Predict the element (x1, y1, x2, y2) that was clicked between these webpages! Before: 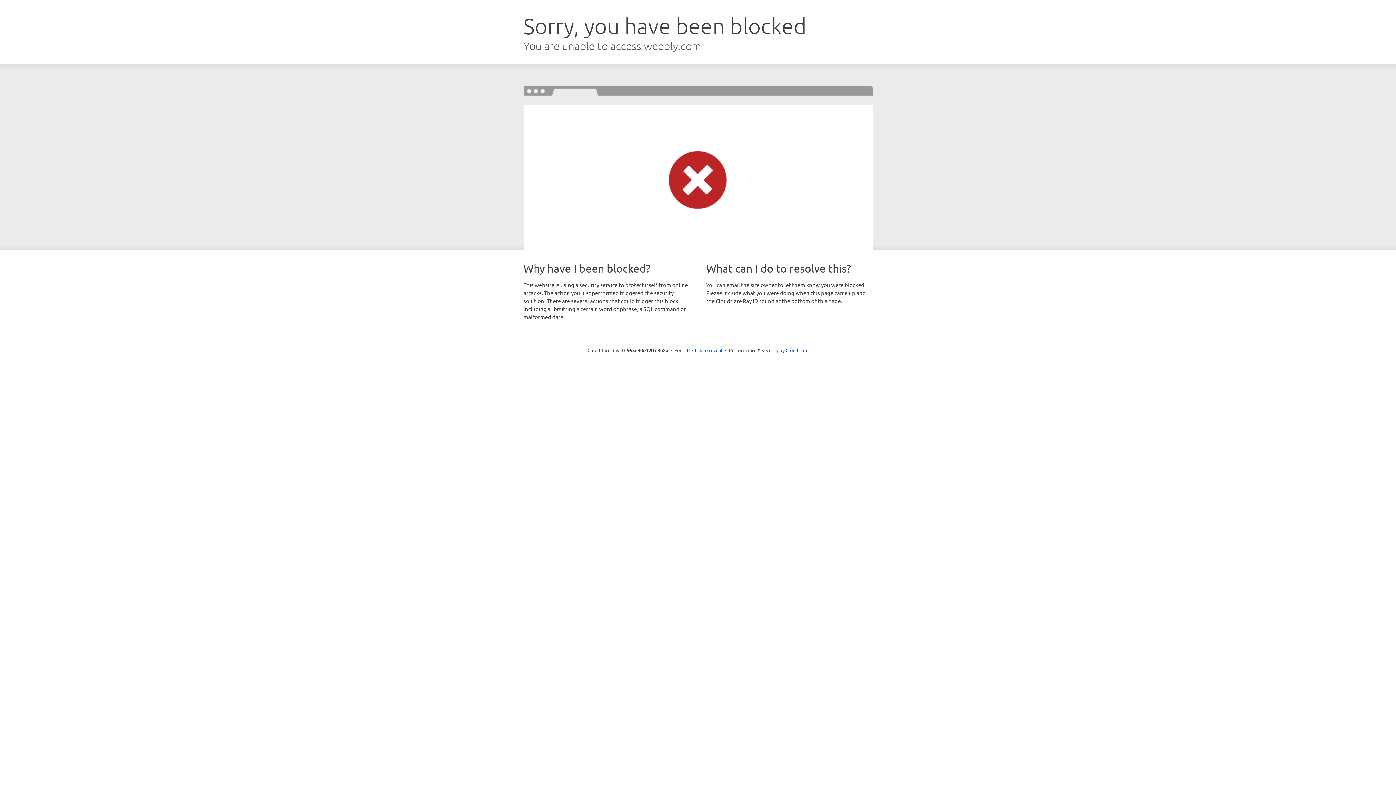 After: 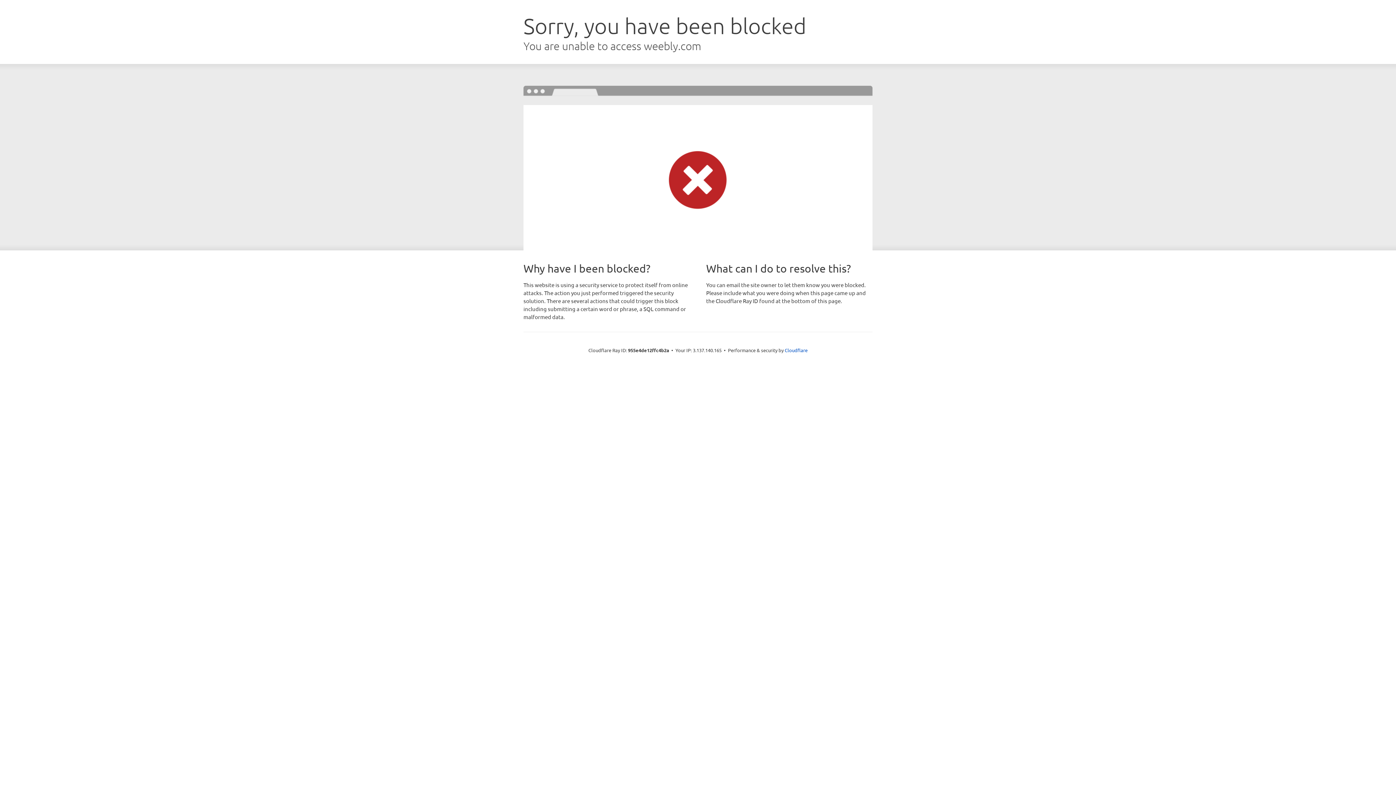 Action: label: Click to reveal bbox: (692, 346, 722, 353)